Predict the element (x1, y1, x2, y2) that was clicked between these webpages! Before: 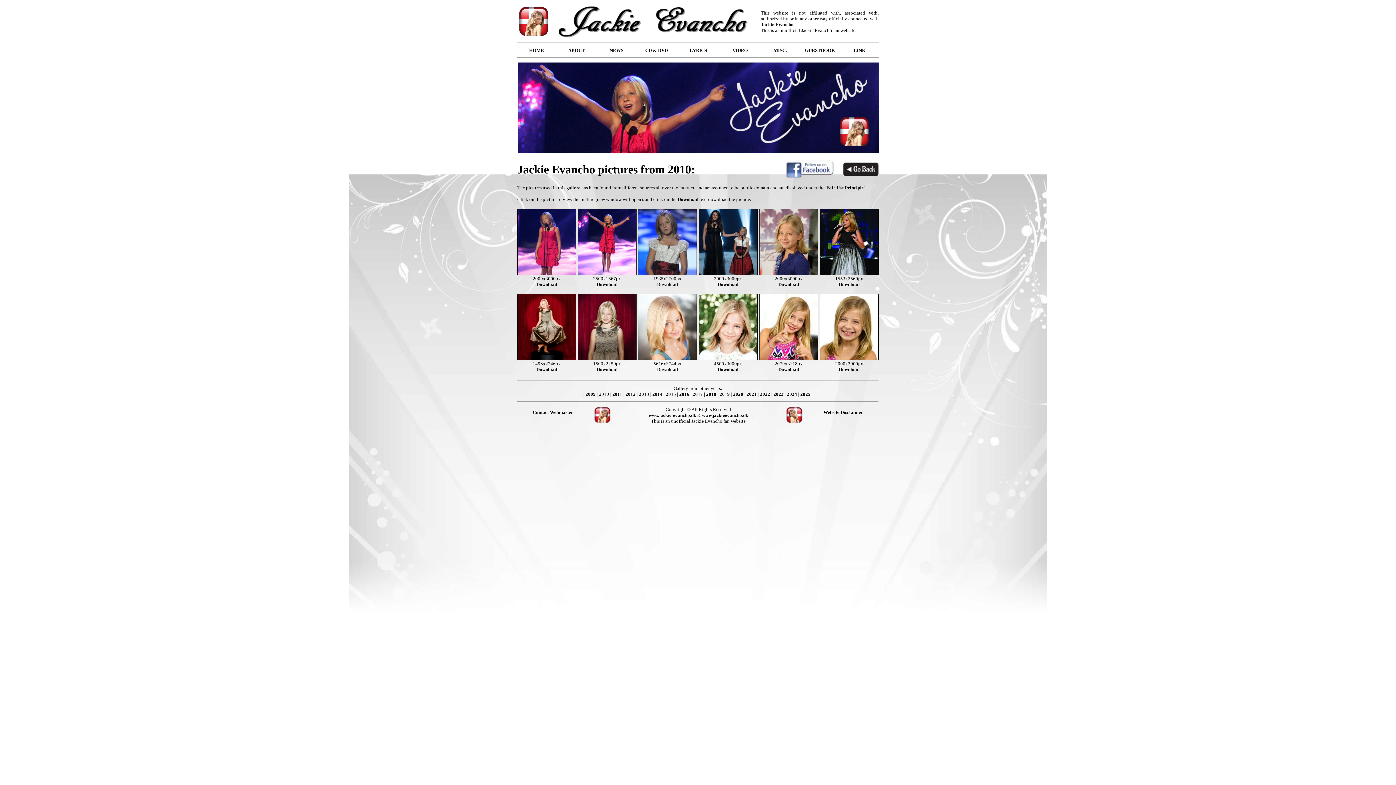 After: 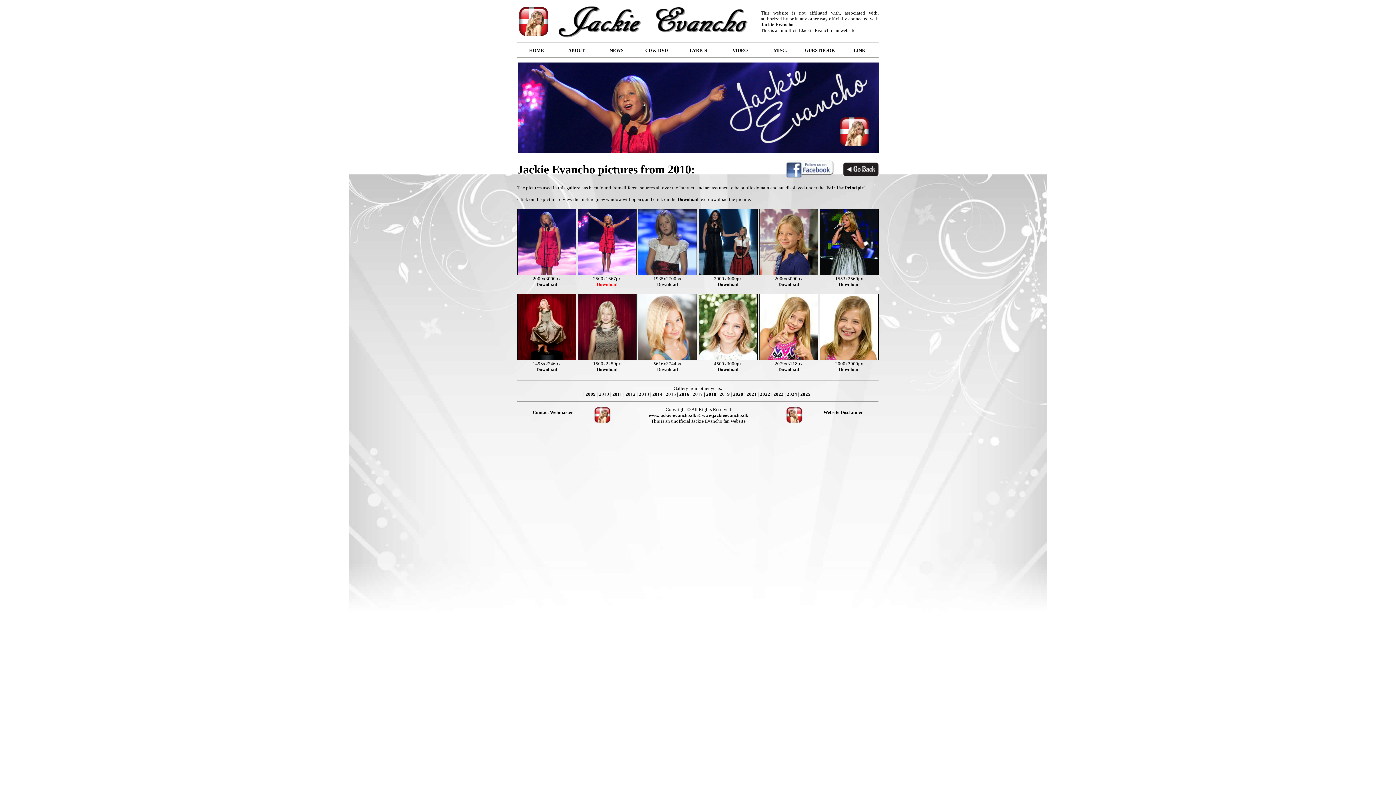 Action: label: Download bbox: (596, 281, 617, 287)